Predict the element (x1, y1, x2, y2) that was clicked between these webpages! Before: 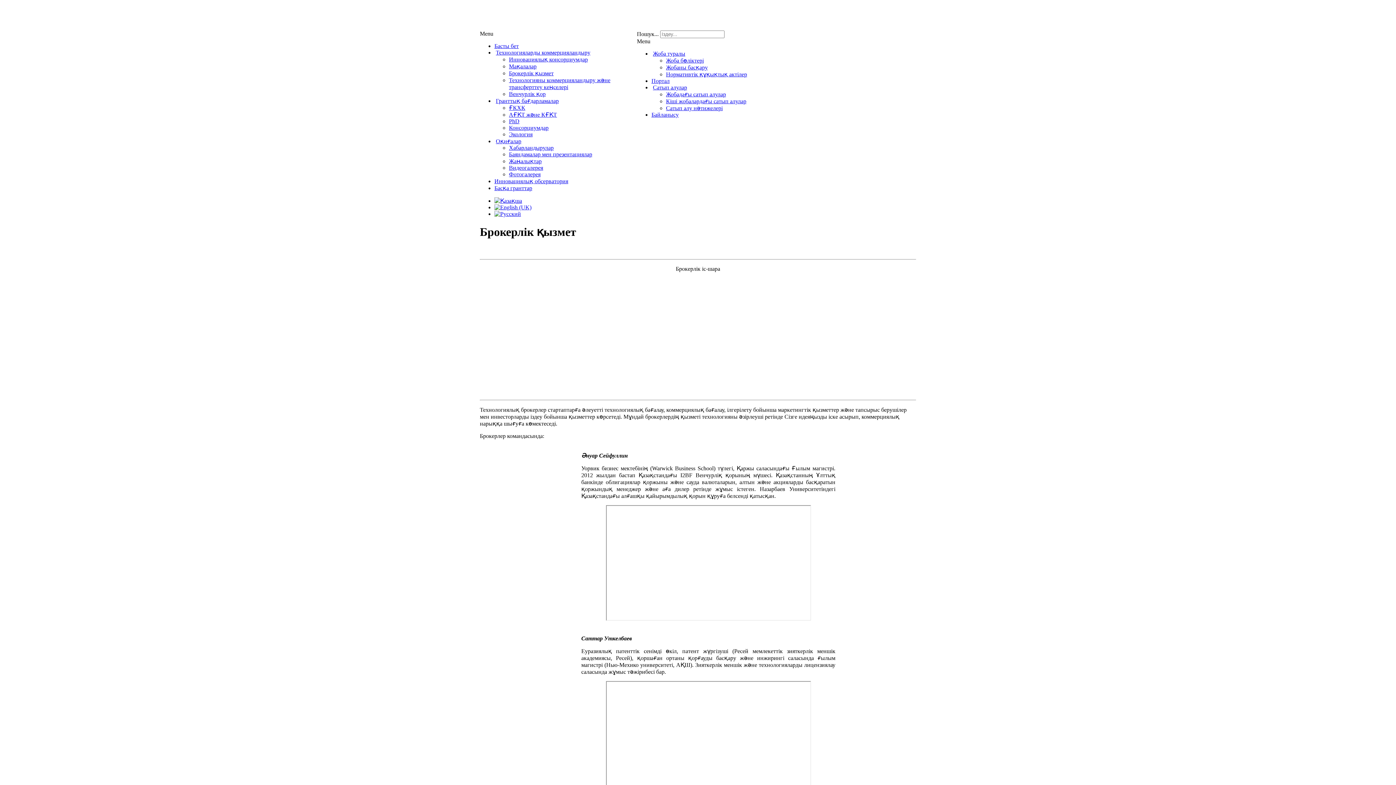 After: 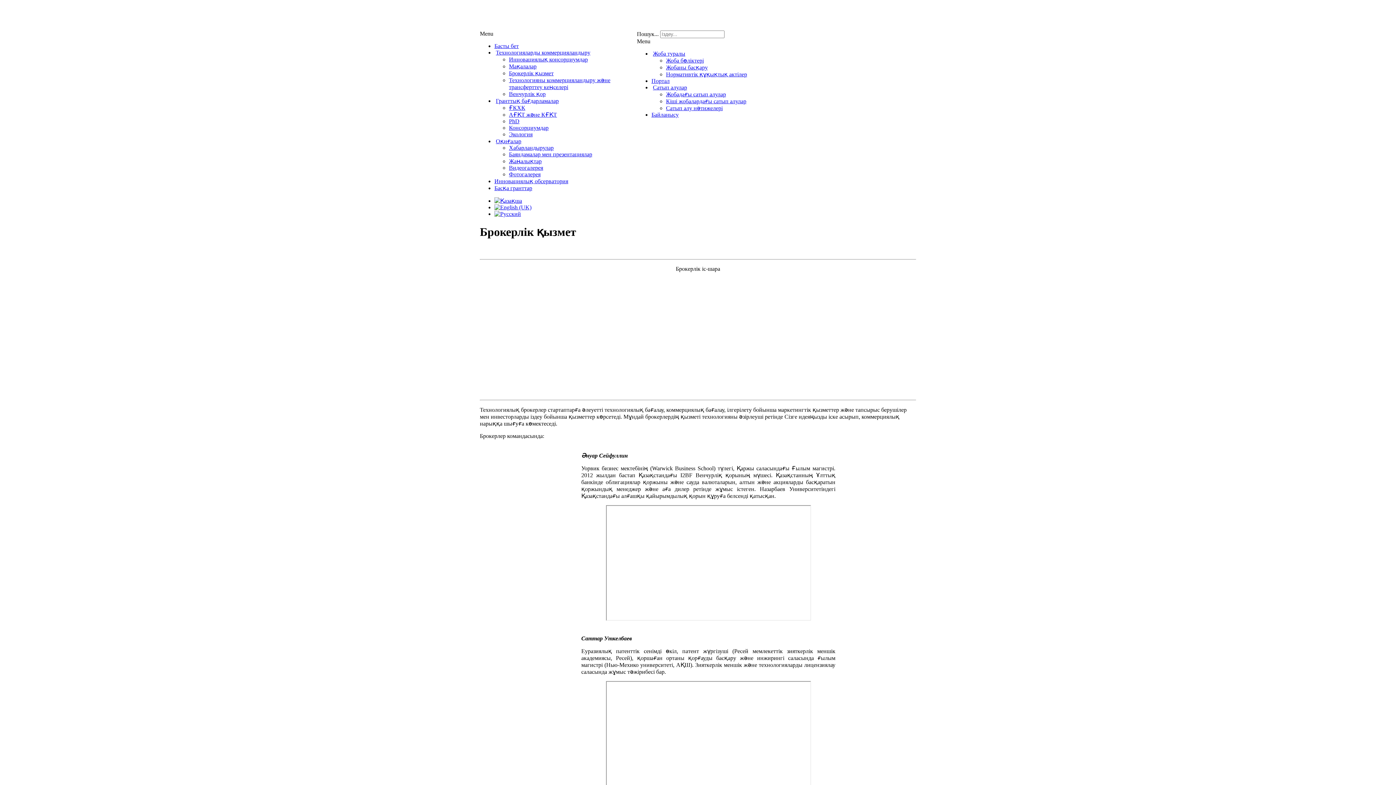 Action: label: Брокерлік қызмет bbox: (509, 70, 553, 76)